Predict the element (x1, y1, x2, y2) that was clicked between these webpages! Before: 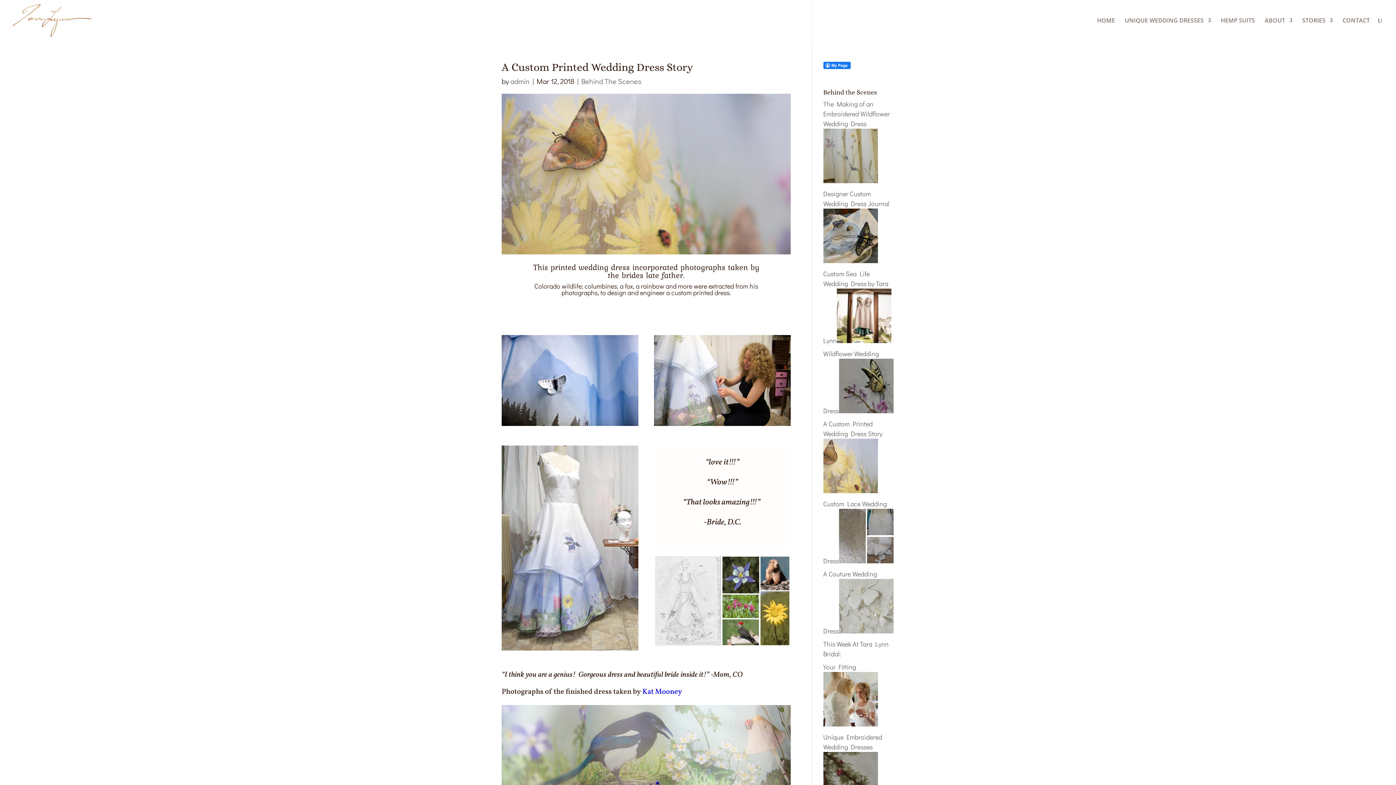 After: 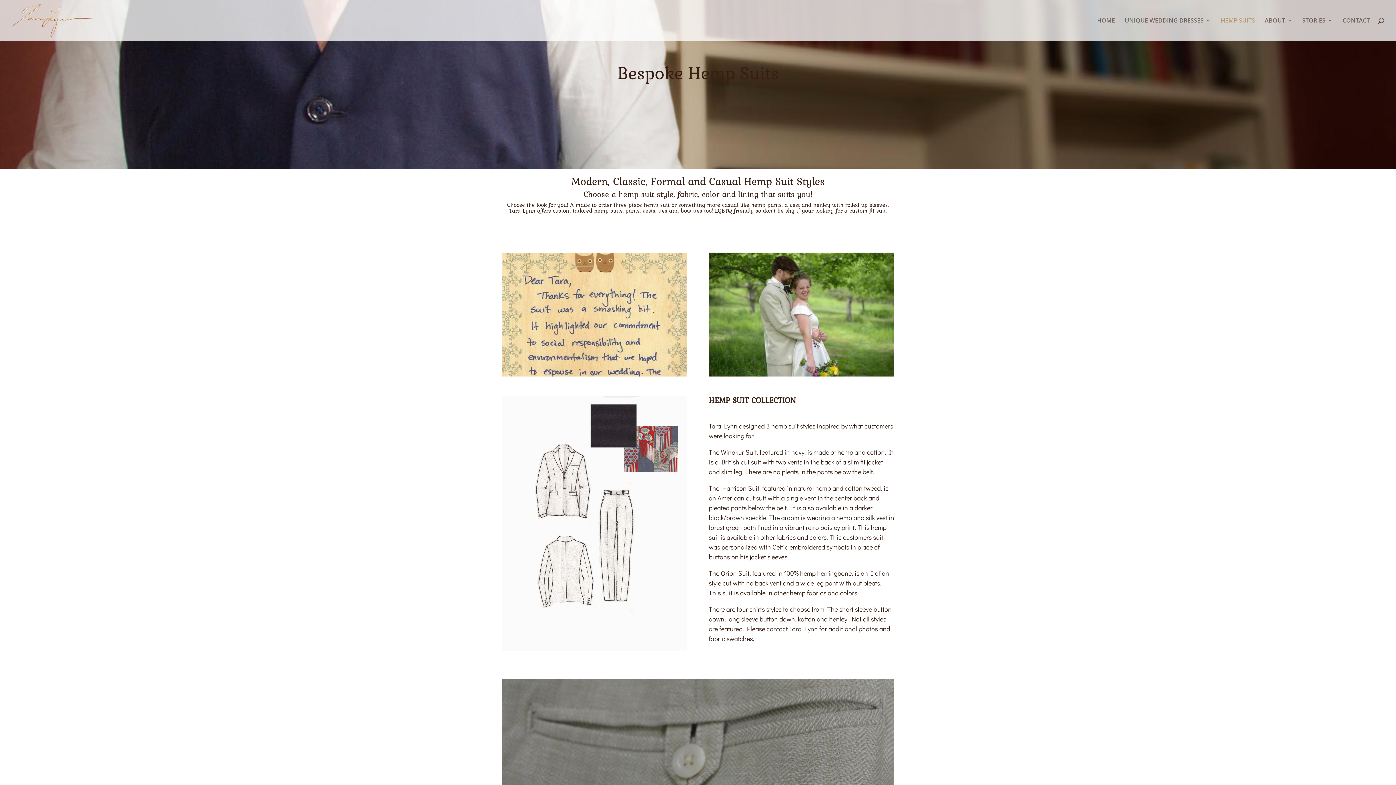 Action: label: HEMP SUITS bbox: (1221, 17, 1255, 40)